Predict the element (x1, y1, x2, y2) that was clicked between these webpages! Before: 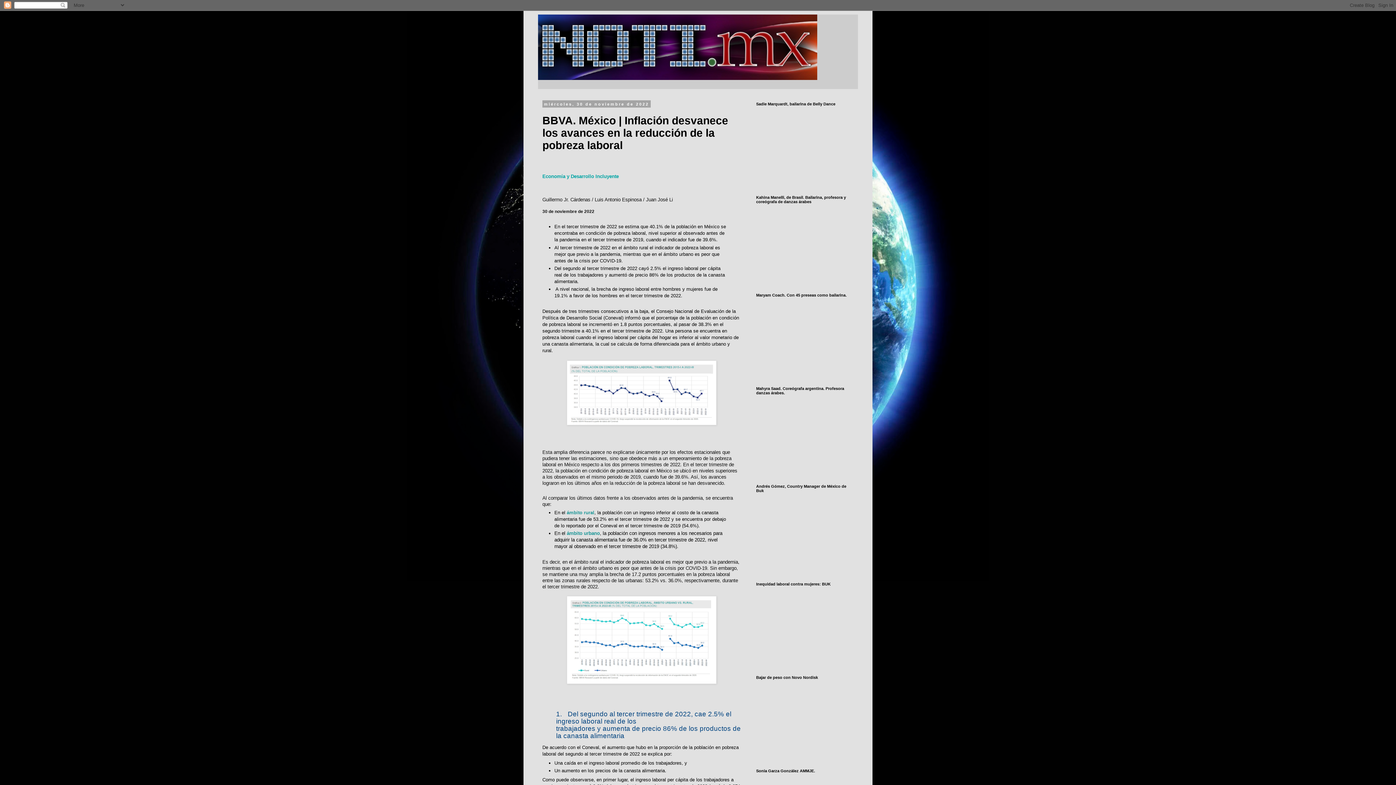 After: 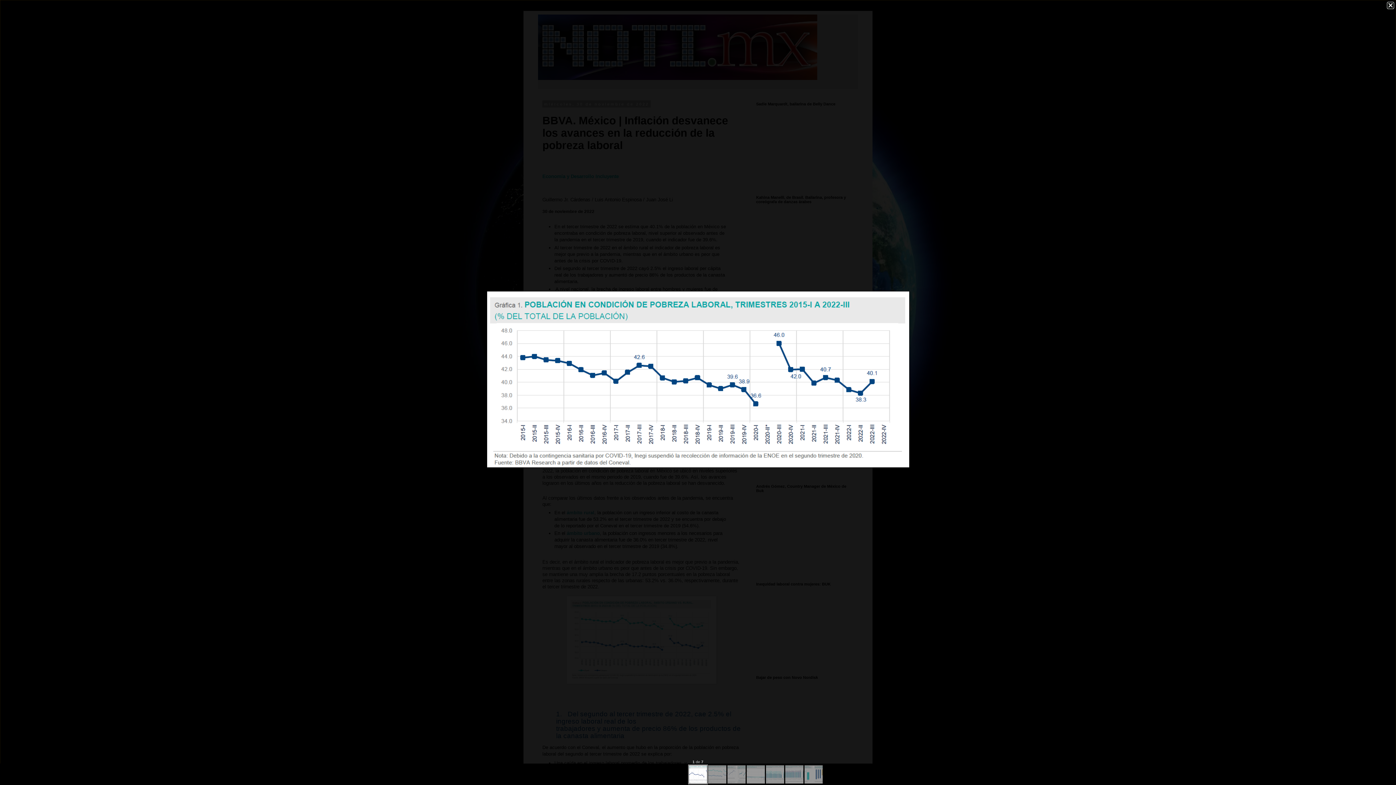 Action: bbox: (566, 421, 716, 426)